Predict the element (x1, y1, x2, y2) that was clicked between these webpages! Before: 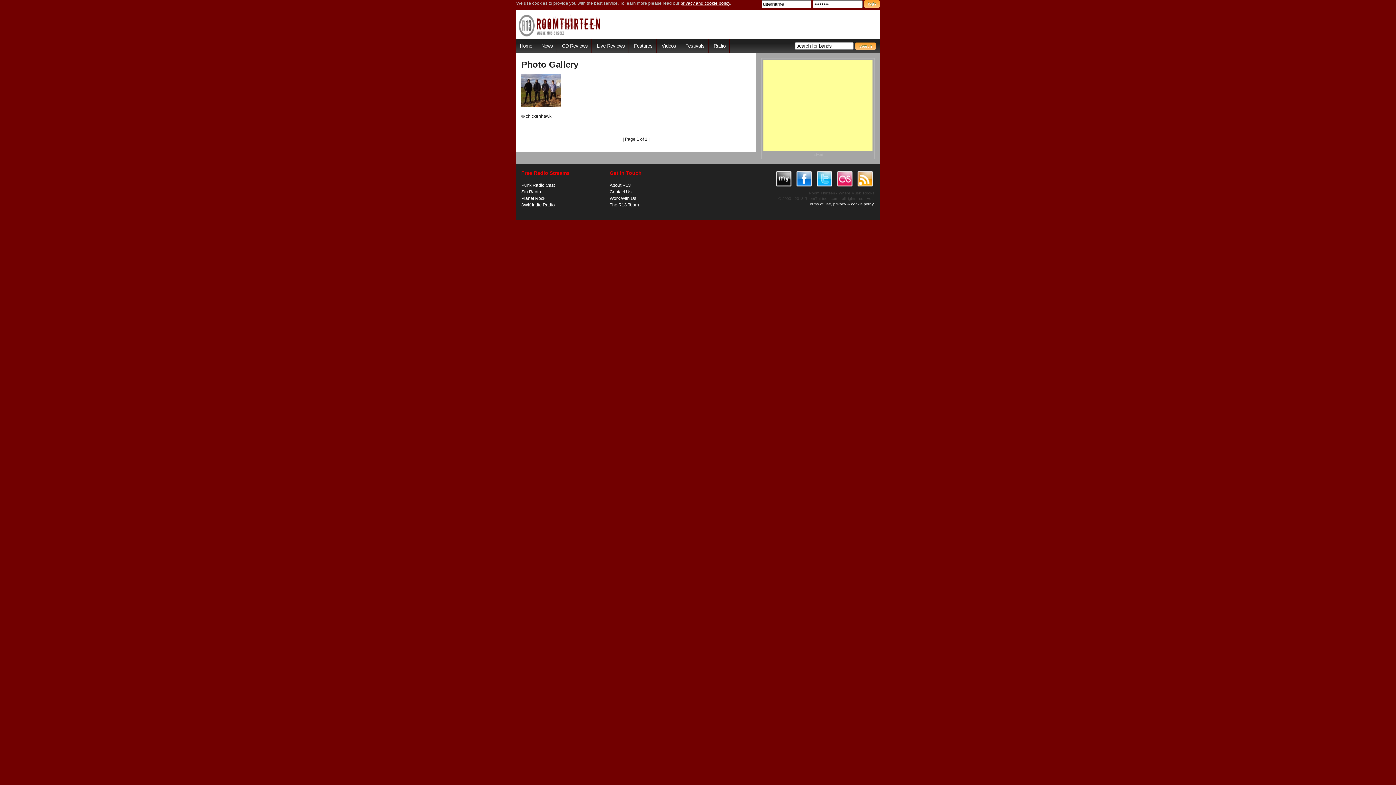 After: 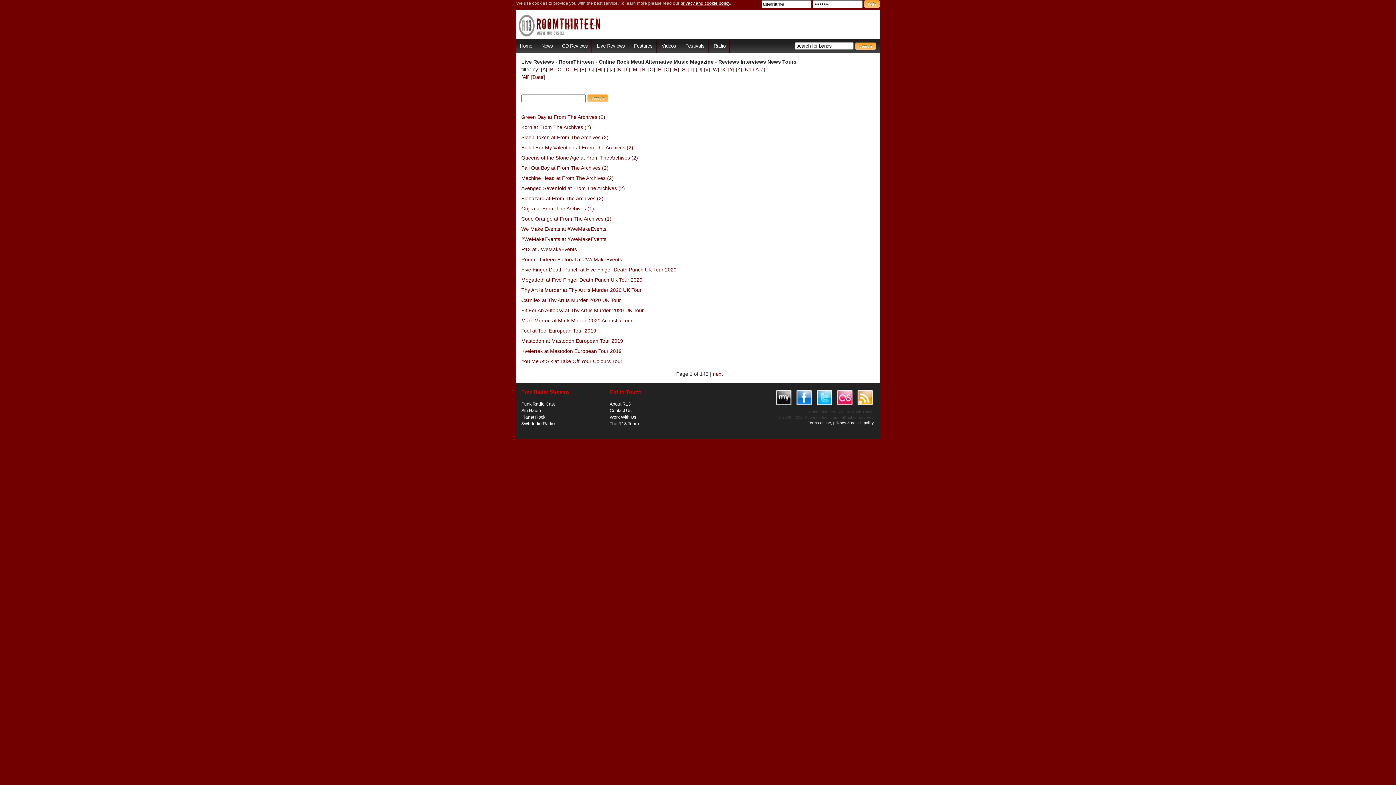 Action: label: Live Reviews bbox: (593, 39, 629, 52)